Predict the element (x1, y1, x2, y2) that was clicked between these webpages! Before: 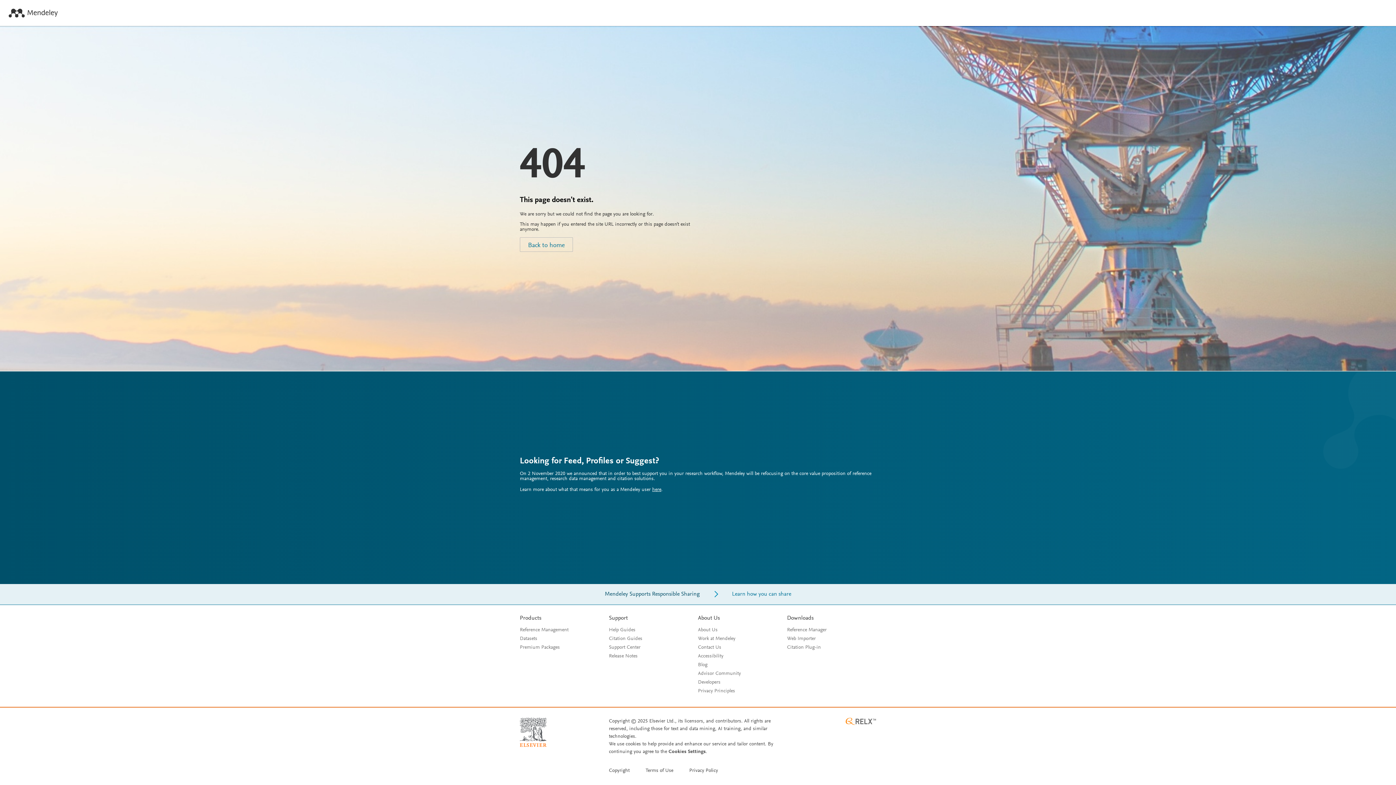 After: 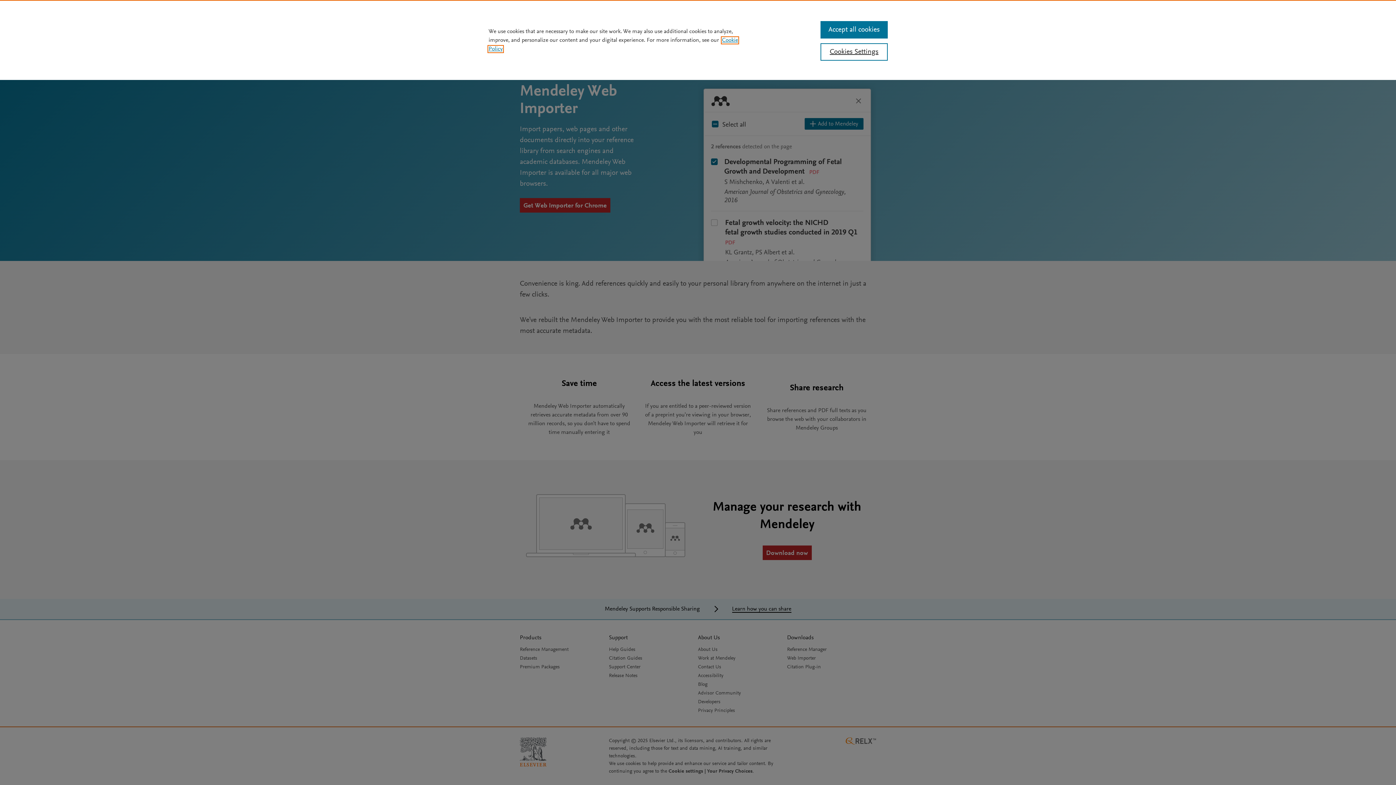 Action: bbox: (787, 636, 816, 641) label: Web Importer